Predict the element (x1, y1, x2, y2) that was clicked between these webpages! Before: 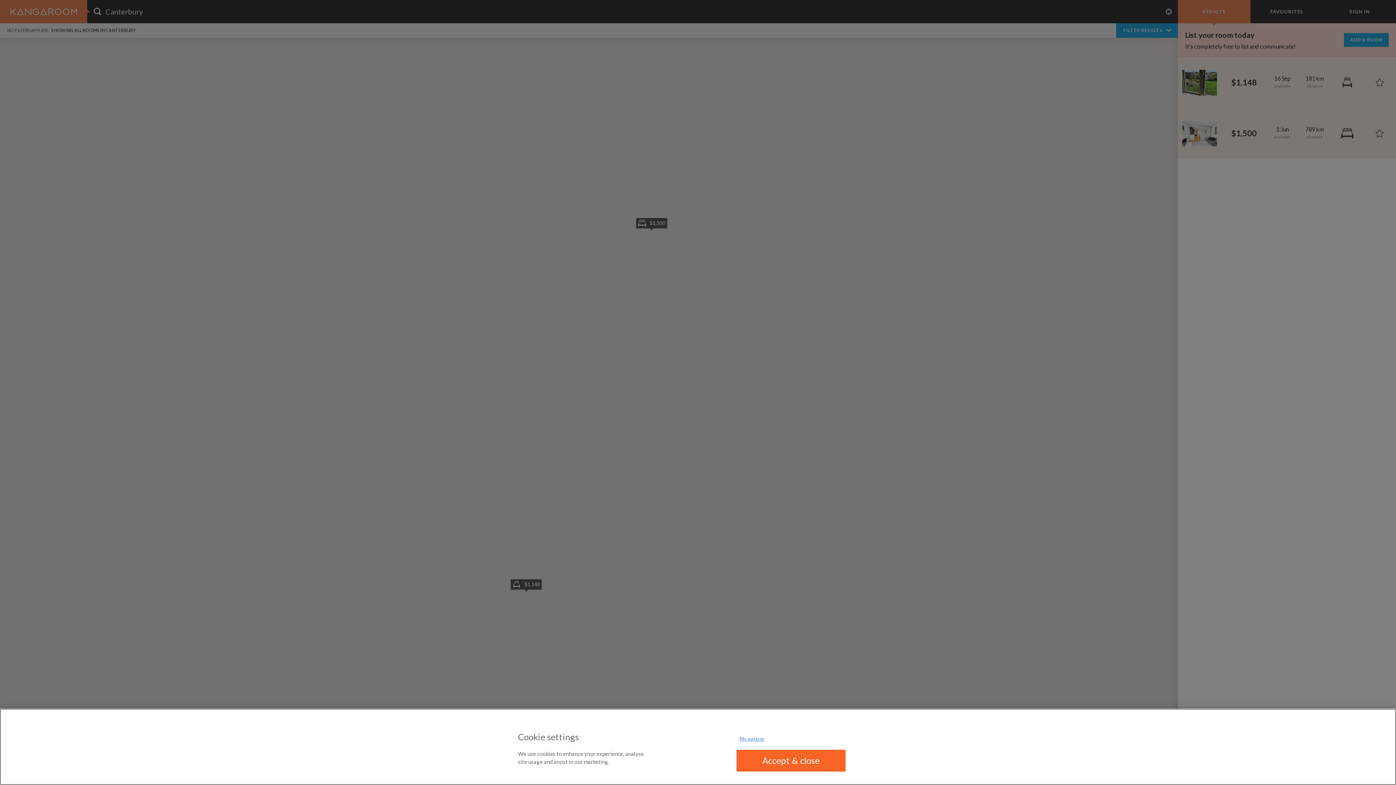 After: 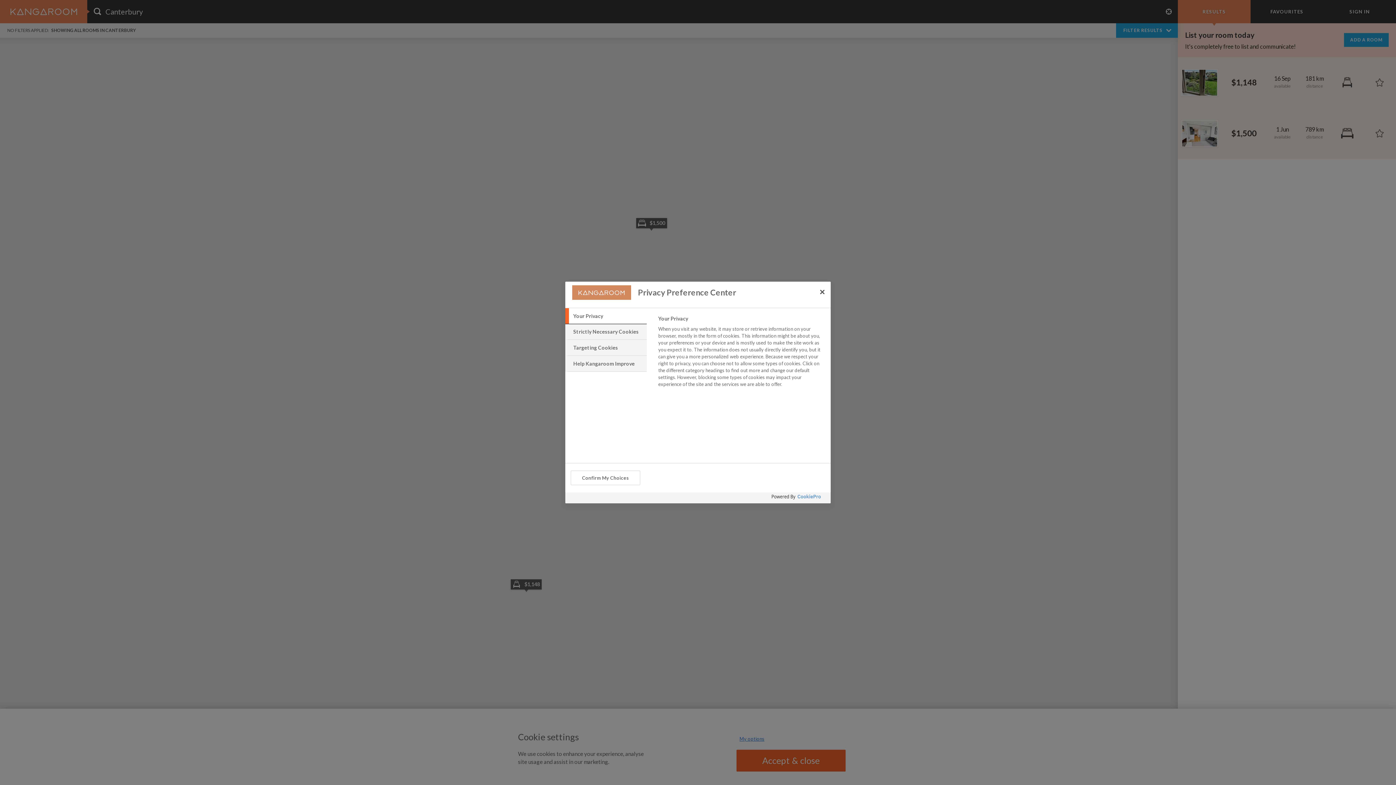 Action: bbox: (736, 732, 767, 746) label: My options